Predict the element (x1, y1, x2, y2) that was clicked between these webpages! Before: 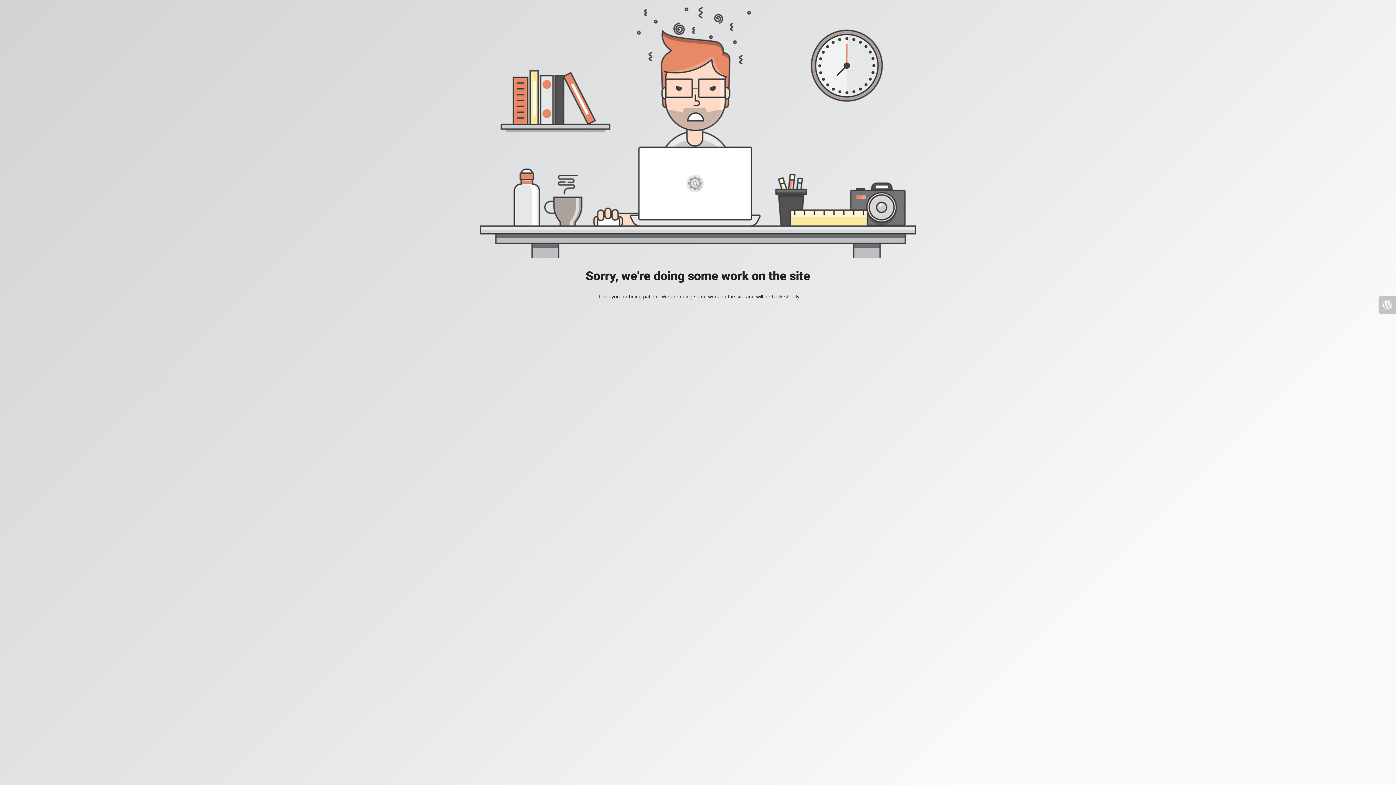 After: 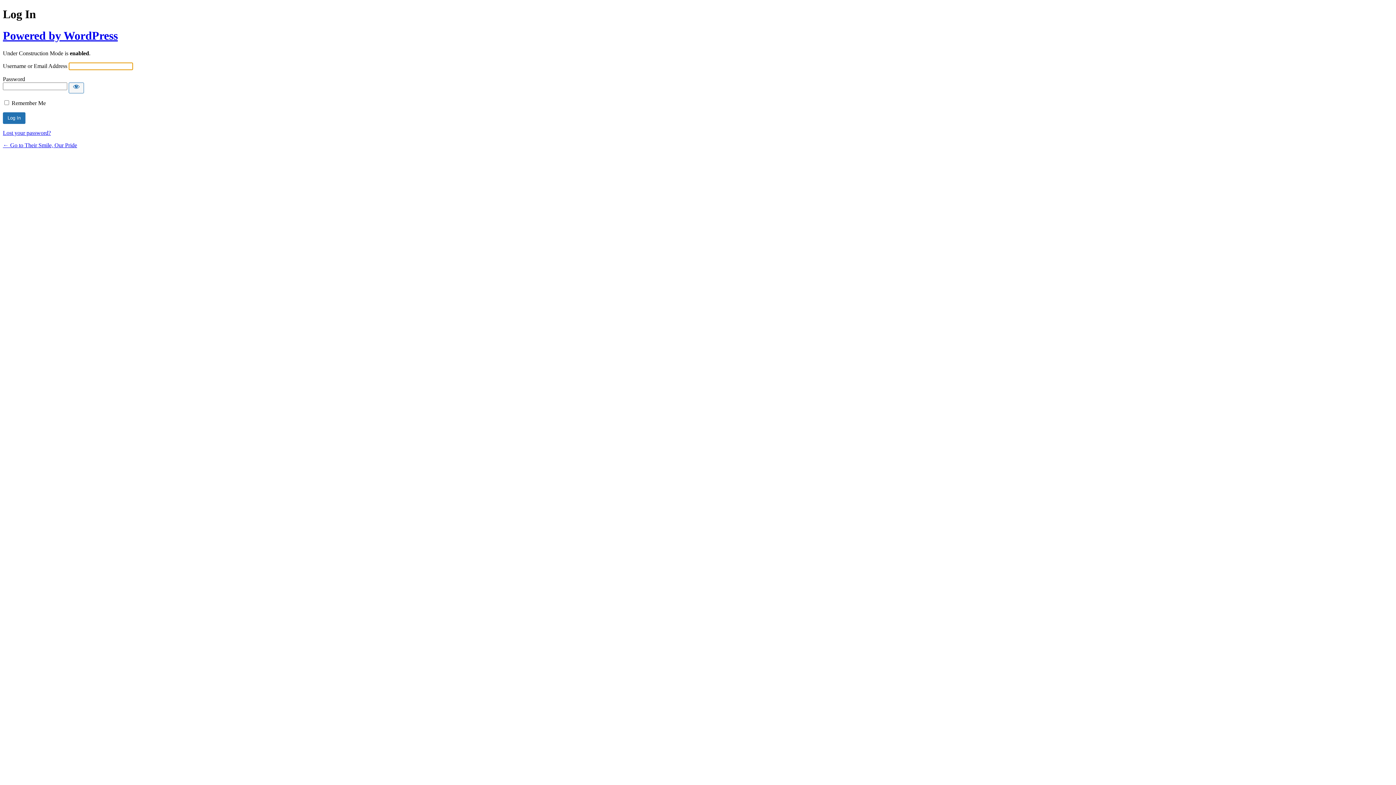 Action: bbox: (1378, 296, 1396, 313)